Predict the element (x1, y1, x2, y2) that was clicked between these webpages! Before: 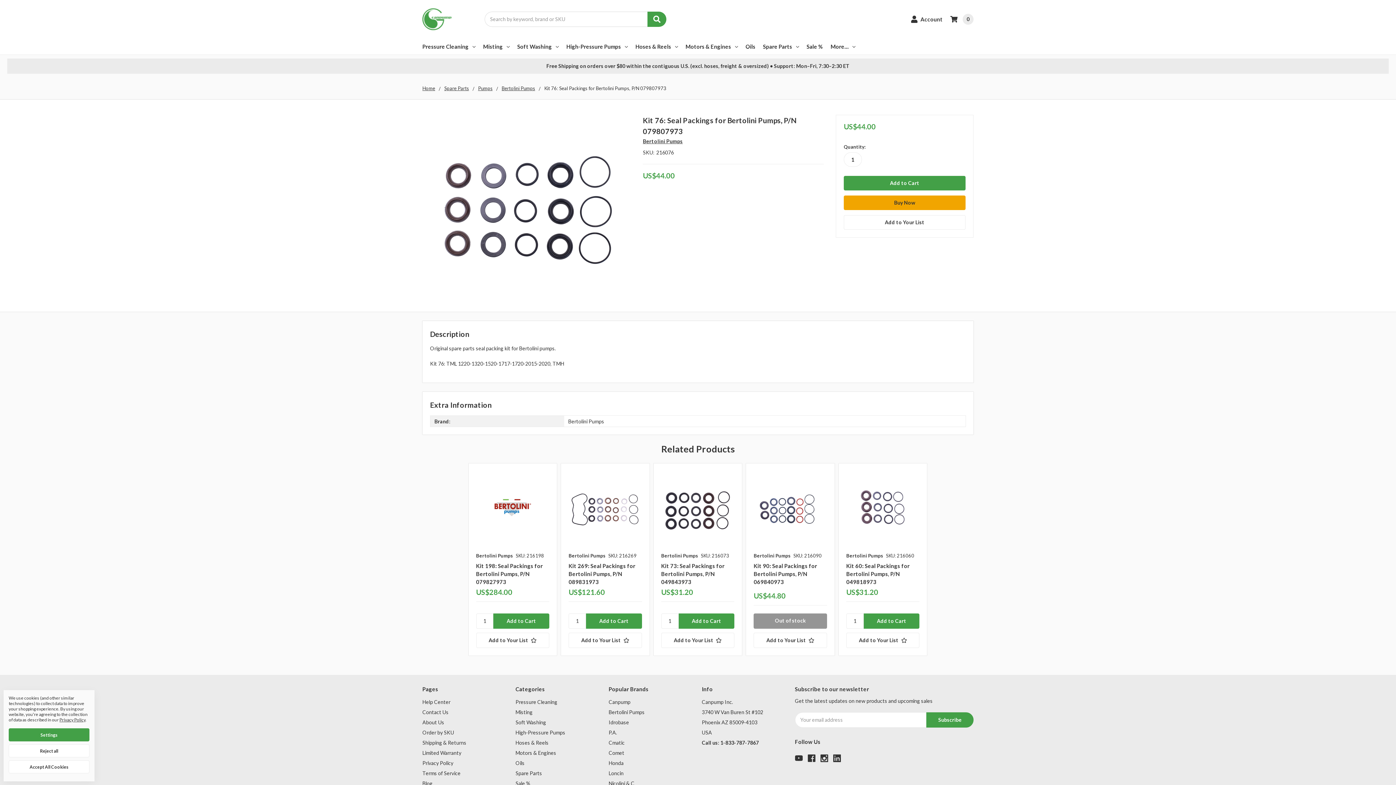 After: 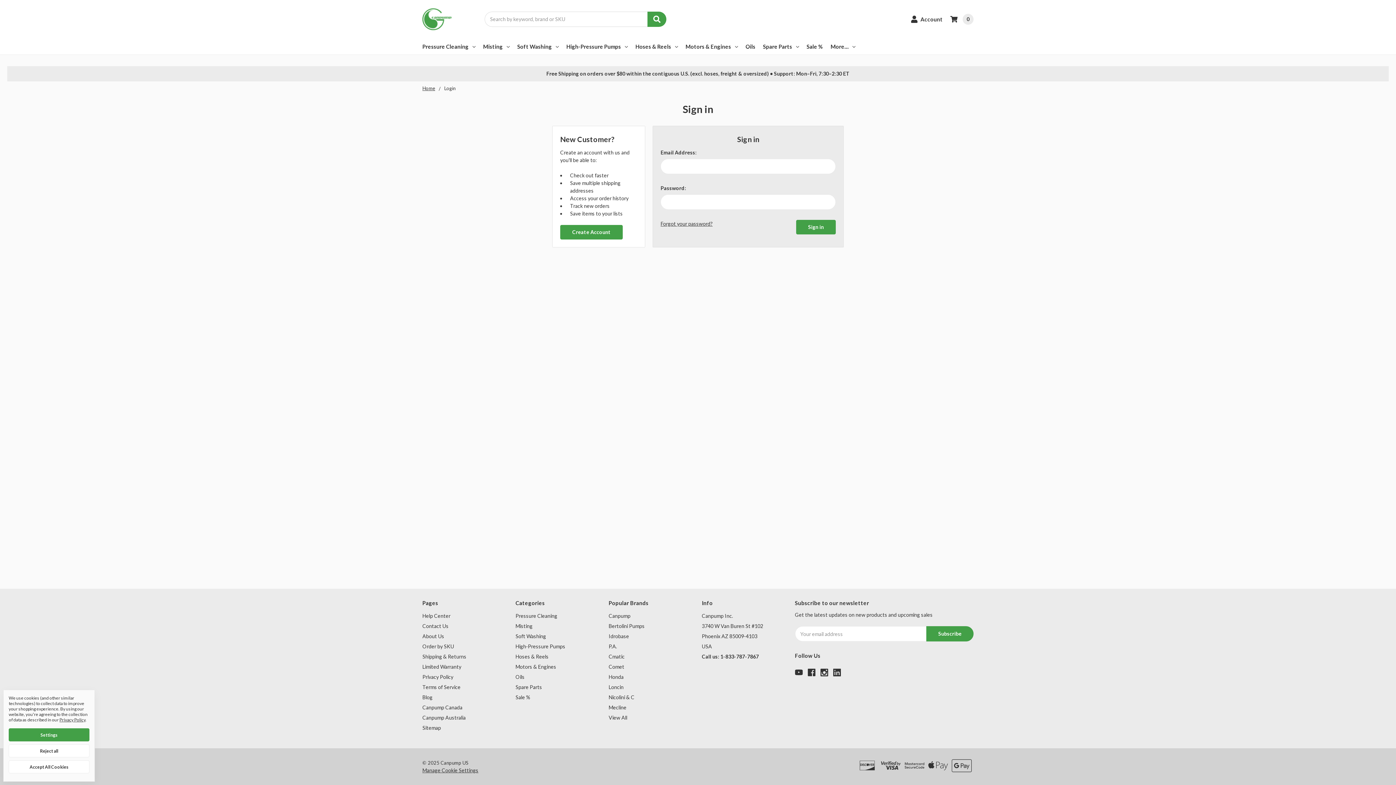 Action: bbox: (661, 633, 734, 648) label: Add to Your List